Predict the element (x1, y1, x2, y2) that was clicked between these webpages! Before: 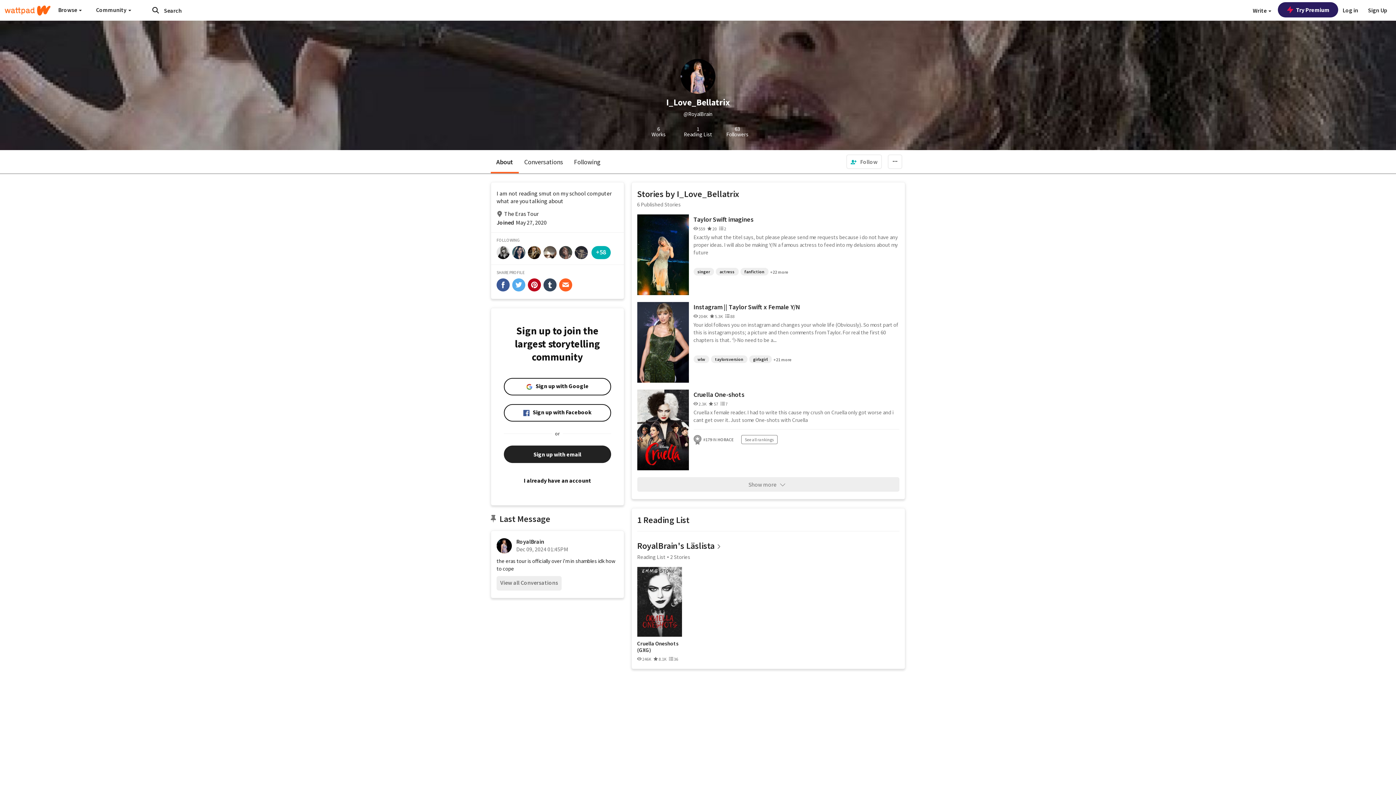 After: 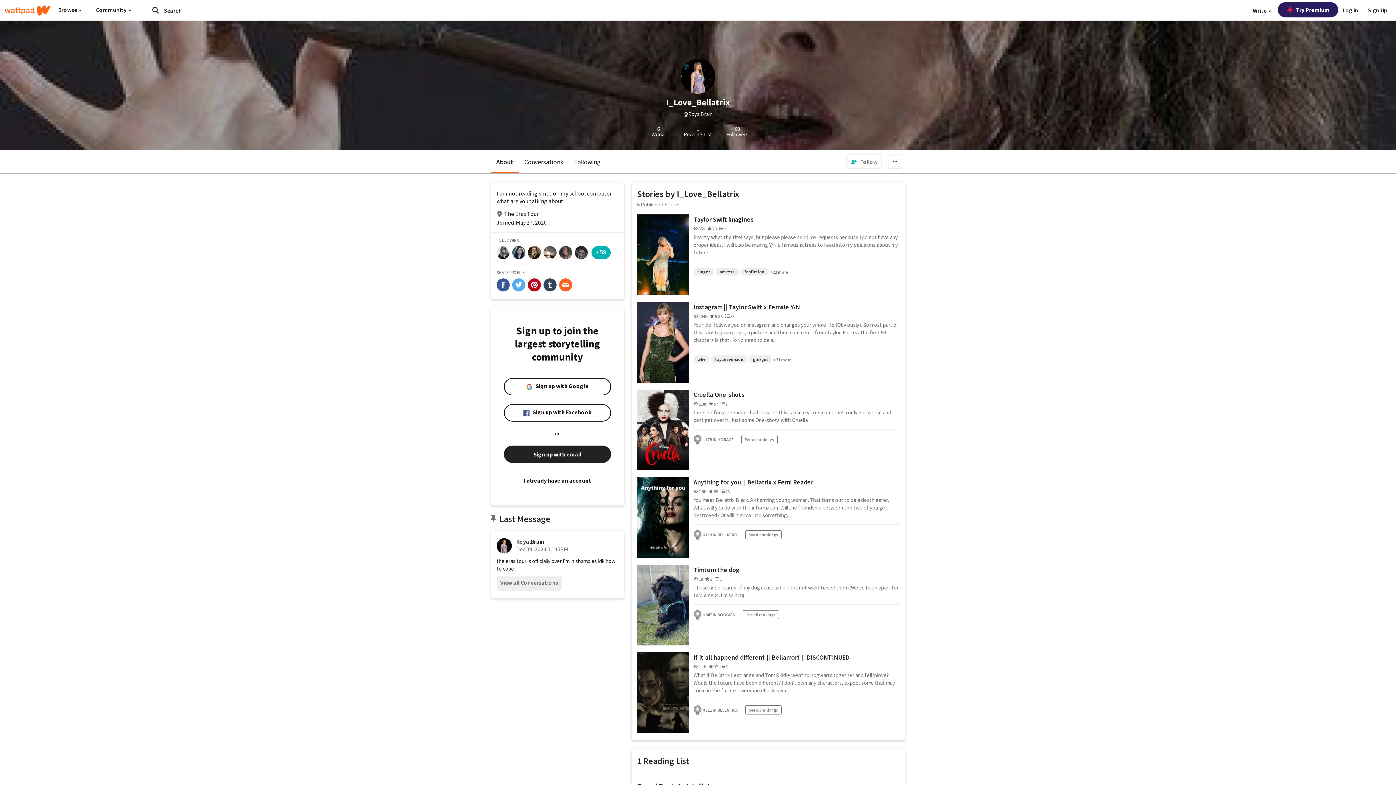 Action: label: Show more  bbox: (637, 477, 899, 492)